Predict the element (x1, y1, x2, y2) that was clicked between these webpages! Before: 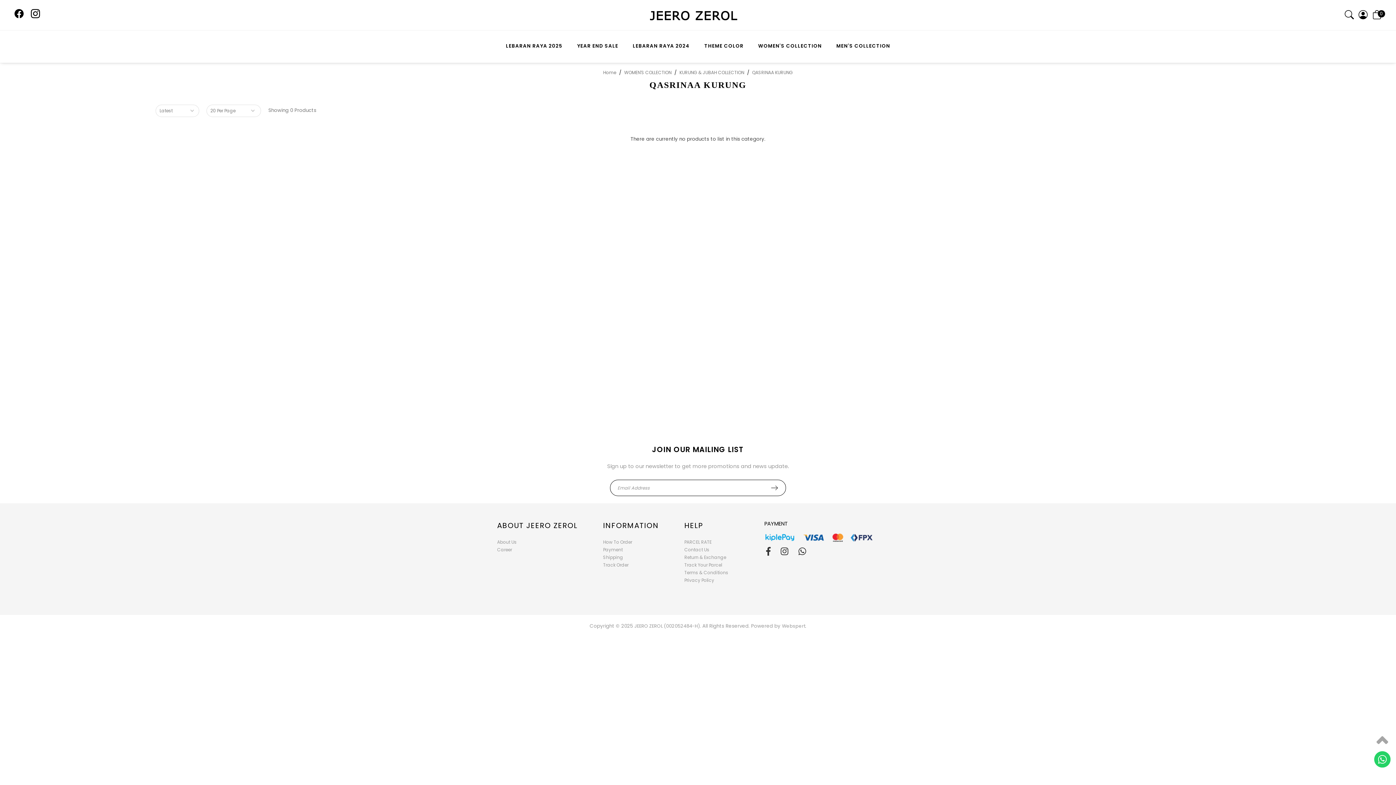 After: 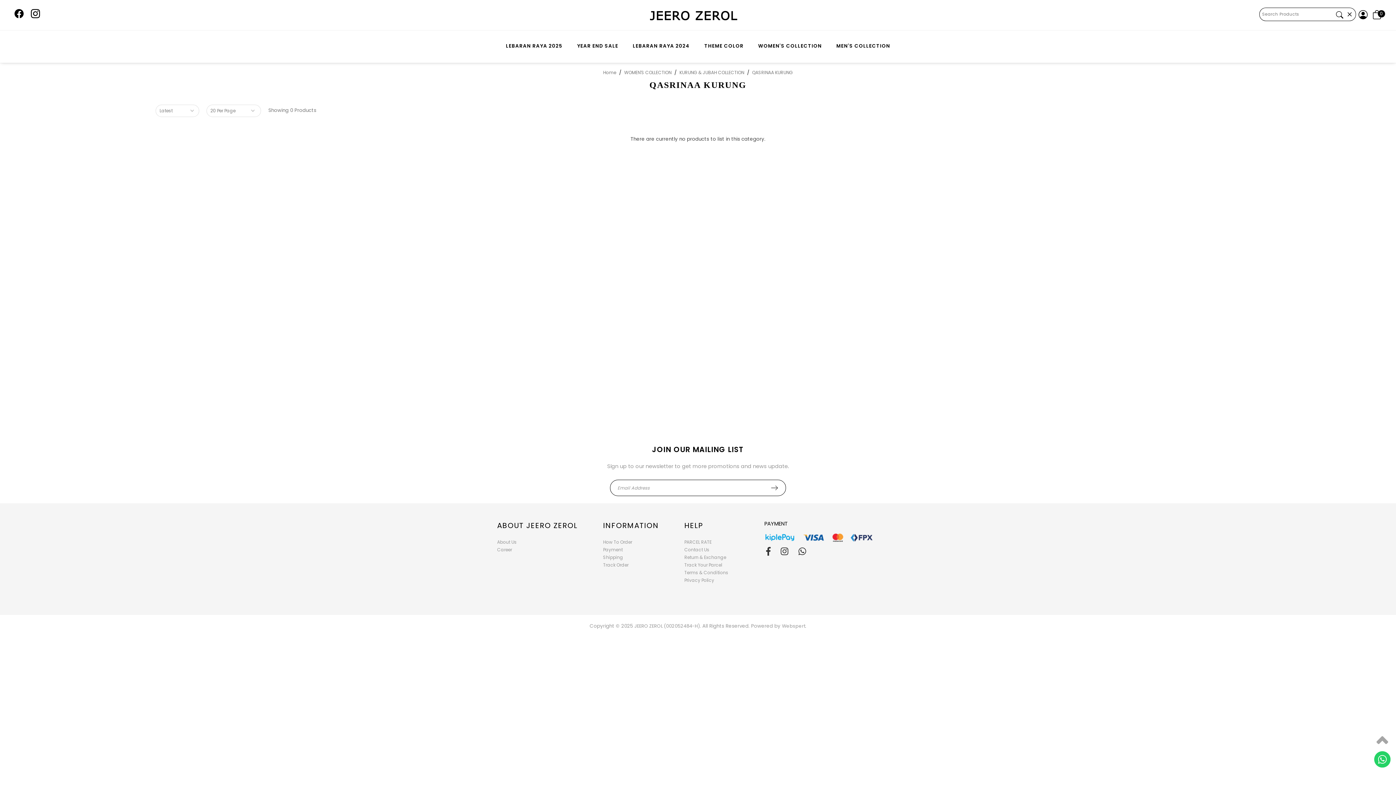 Action: bbox: (1341, 10, 1354, 19)